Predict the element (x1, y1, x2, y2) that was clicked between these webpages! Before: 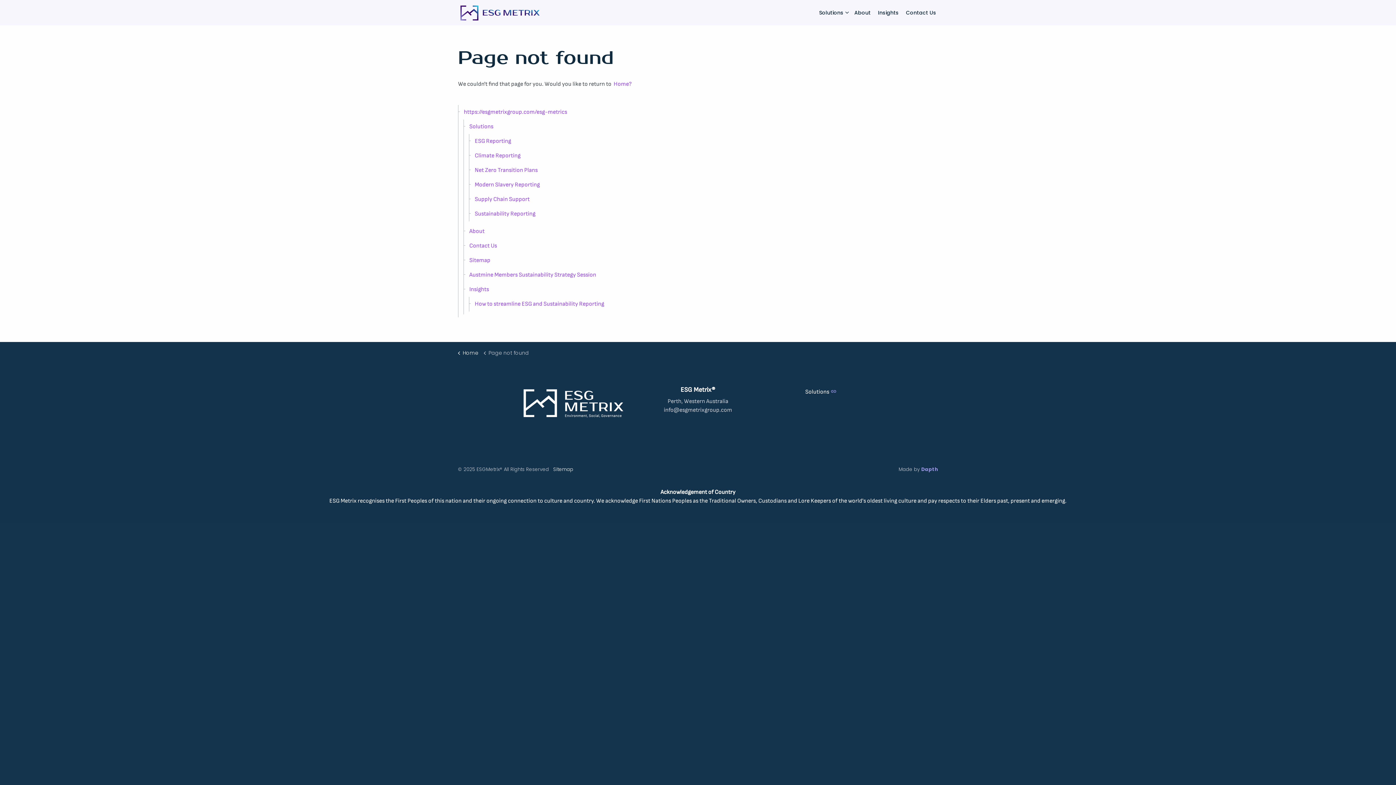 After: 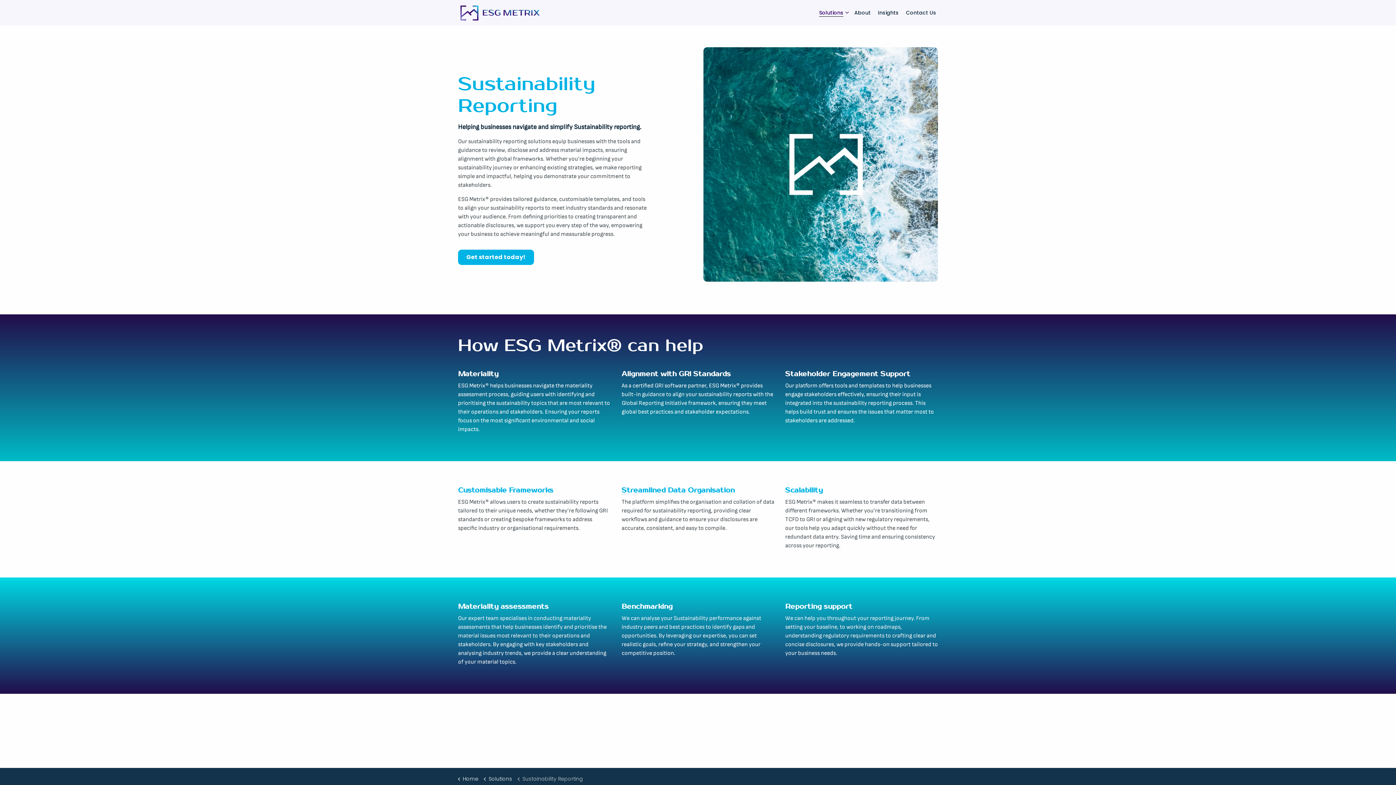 Action: bbox: (469, 206, 774, 221) label: Sustainability Reporting